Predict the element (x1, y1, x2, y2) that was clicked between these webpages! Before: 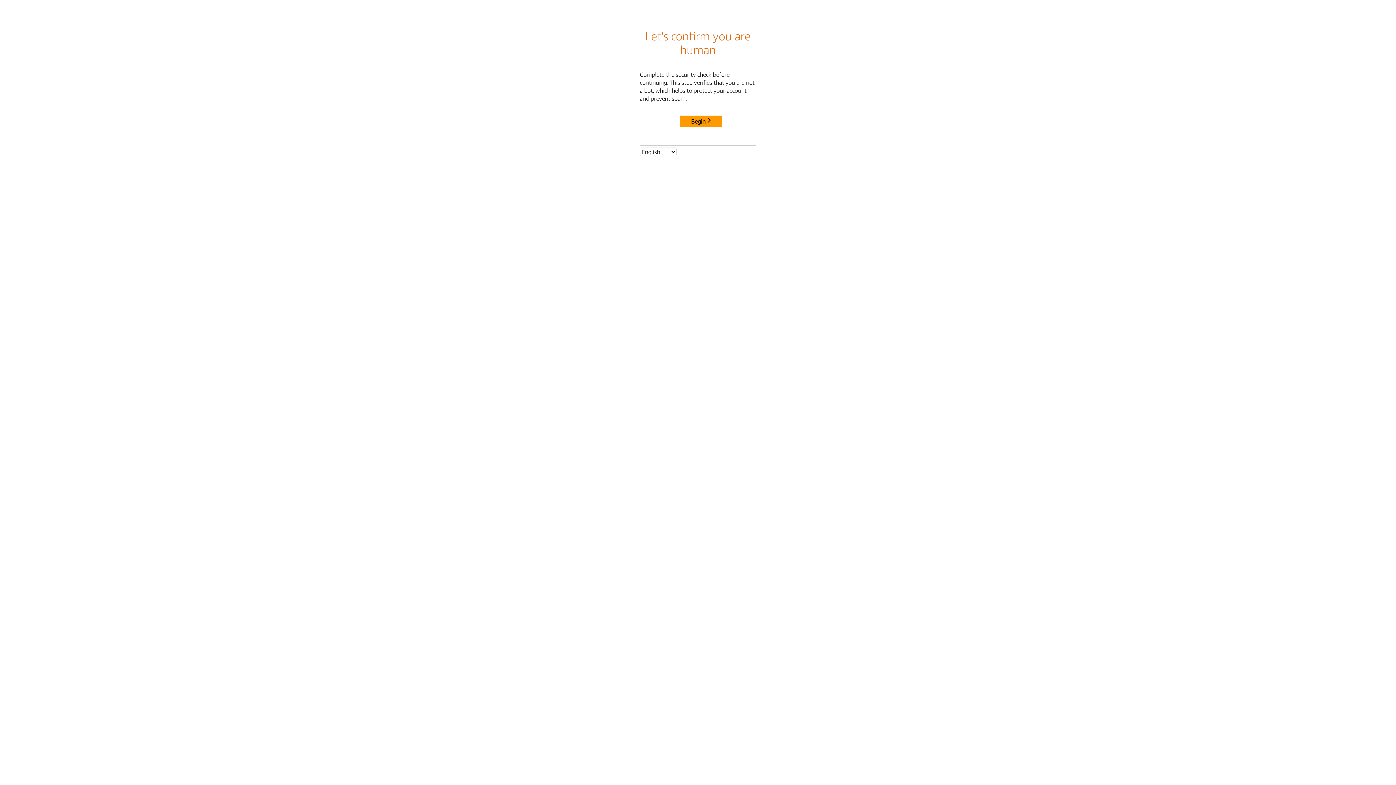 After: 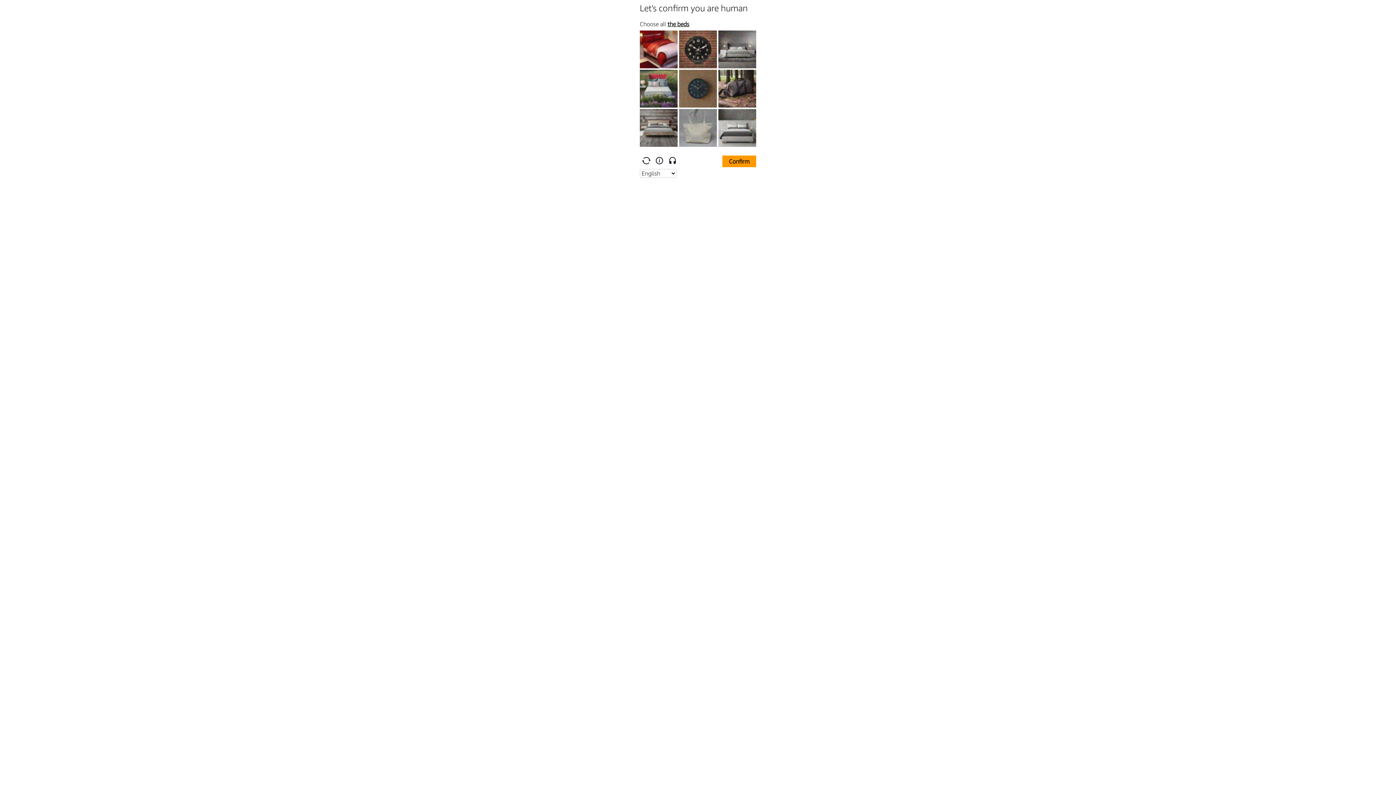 Action: bbox: (680, 115, 722, 127) label: Begin